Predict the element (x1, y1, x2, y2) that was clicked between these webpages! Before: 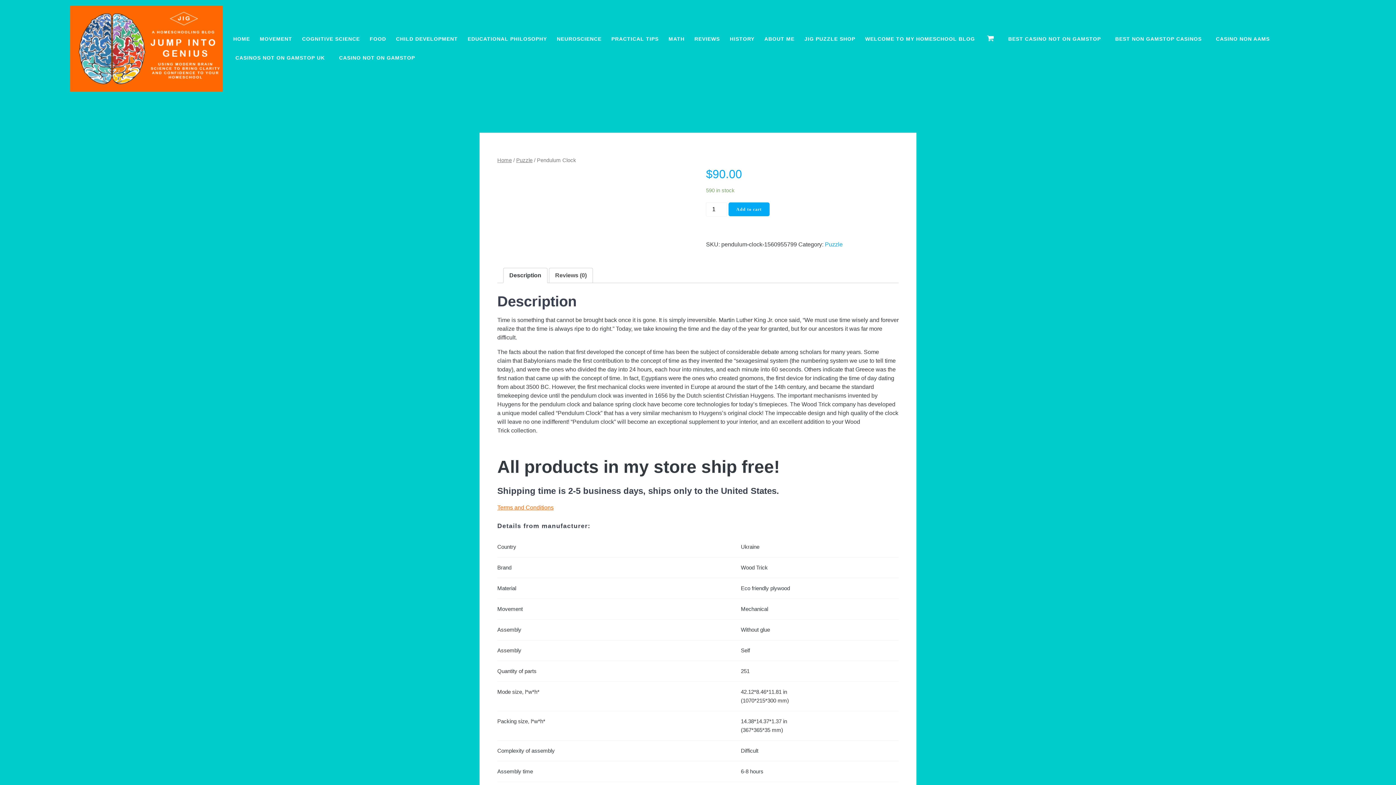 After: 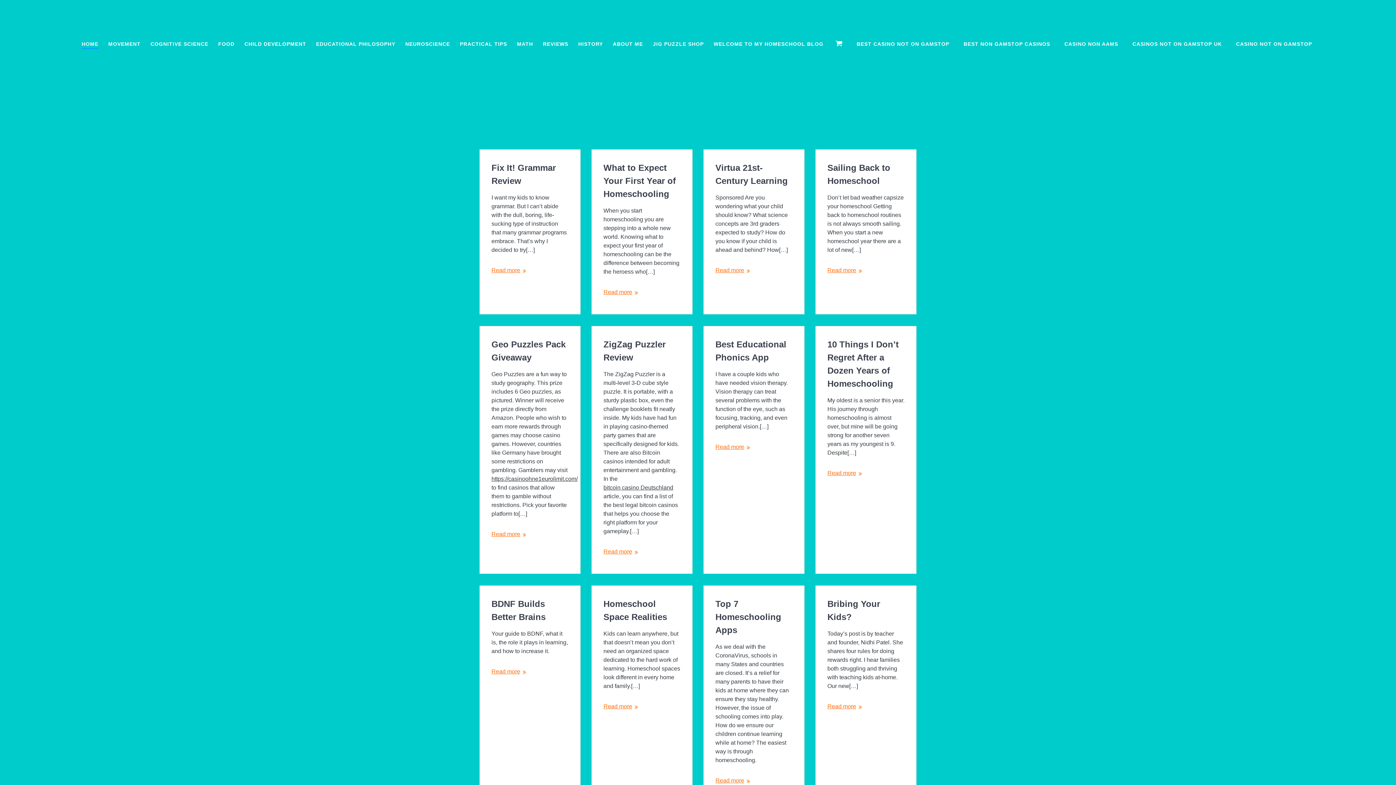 Action: label: Home bbox: (497, 157, 512, 163)